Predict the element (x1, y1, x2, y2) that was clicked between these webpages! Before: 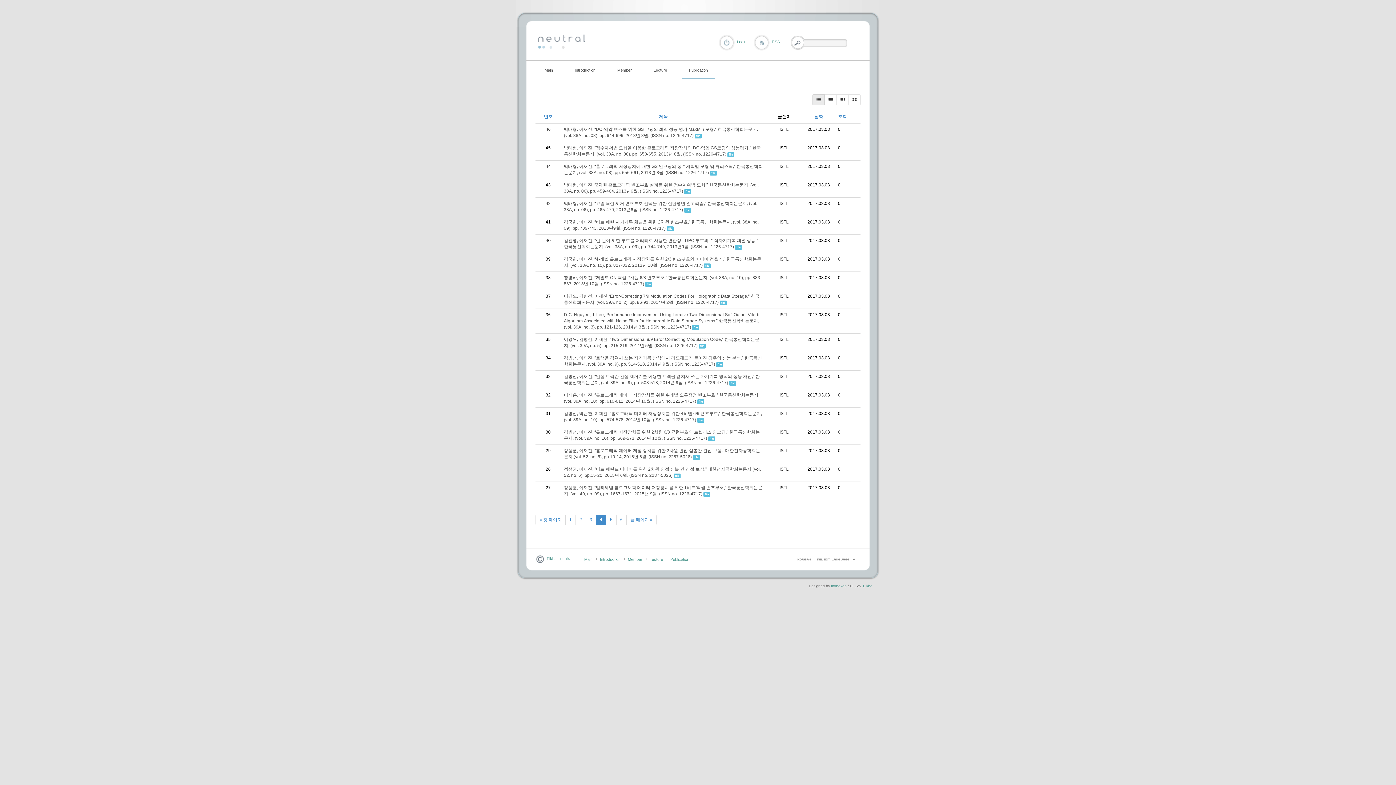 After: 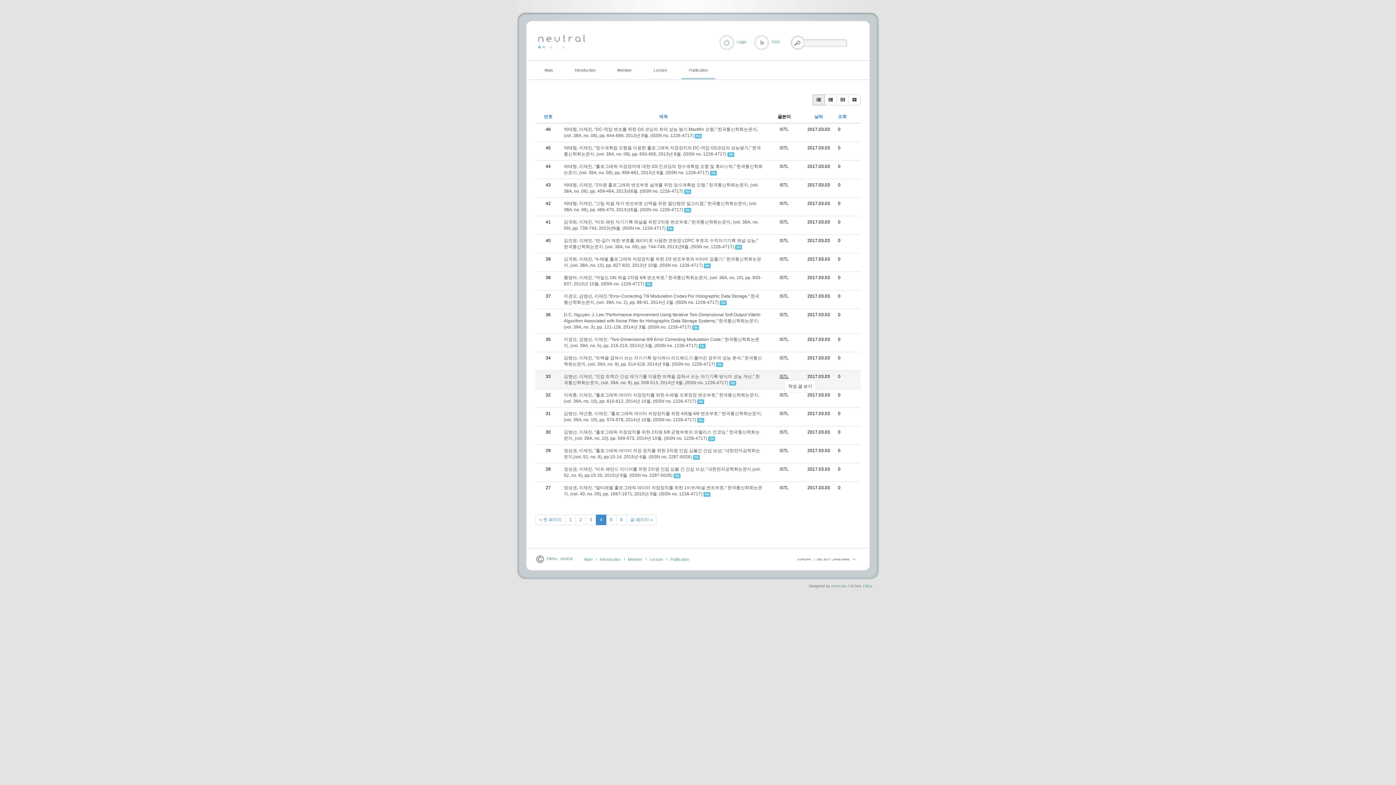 Action: bbox: (779, 374, 788, 379) label: ISTL